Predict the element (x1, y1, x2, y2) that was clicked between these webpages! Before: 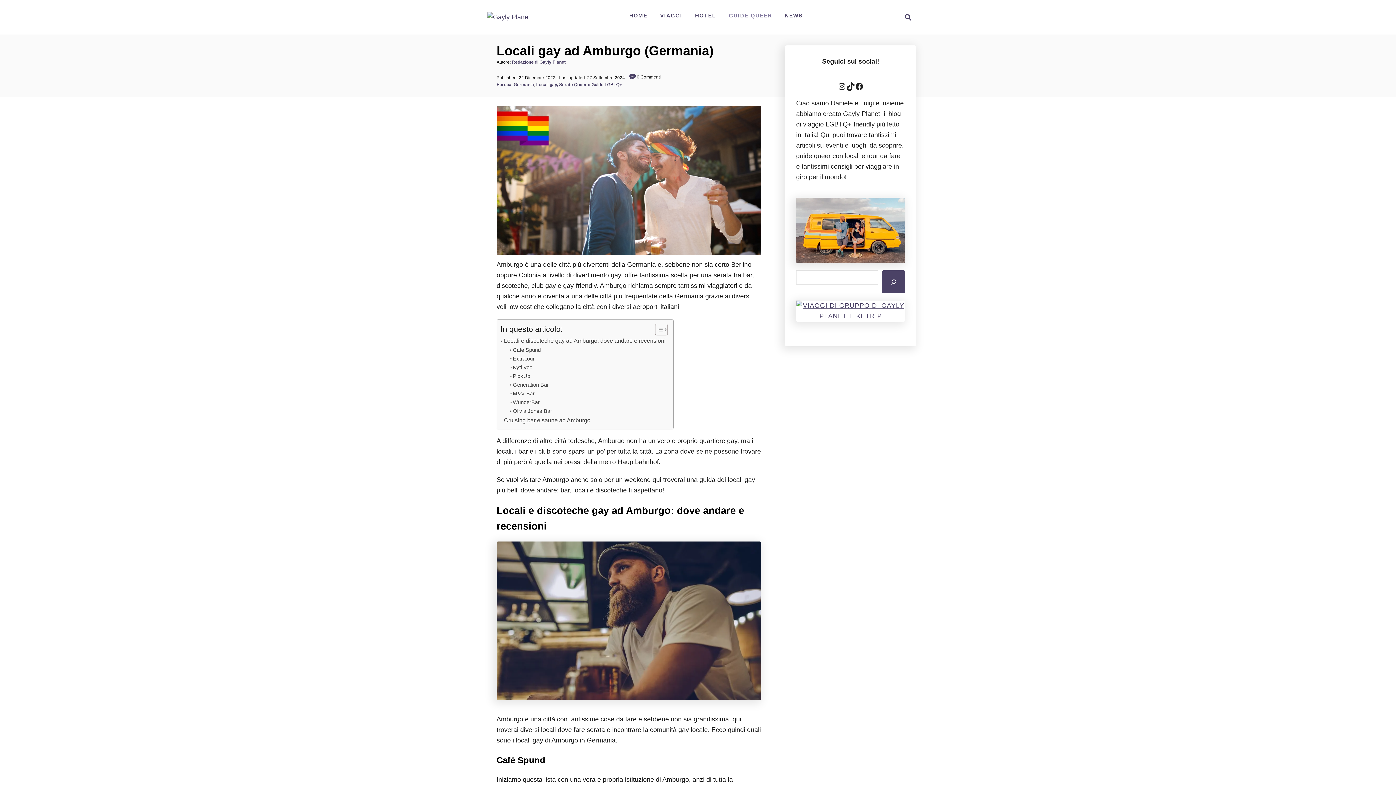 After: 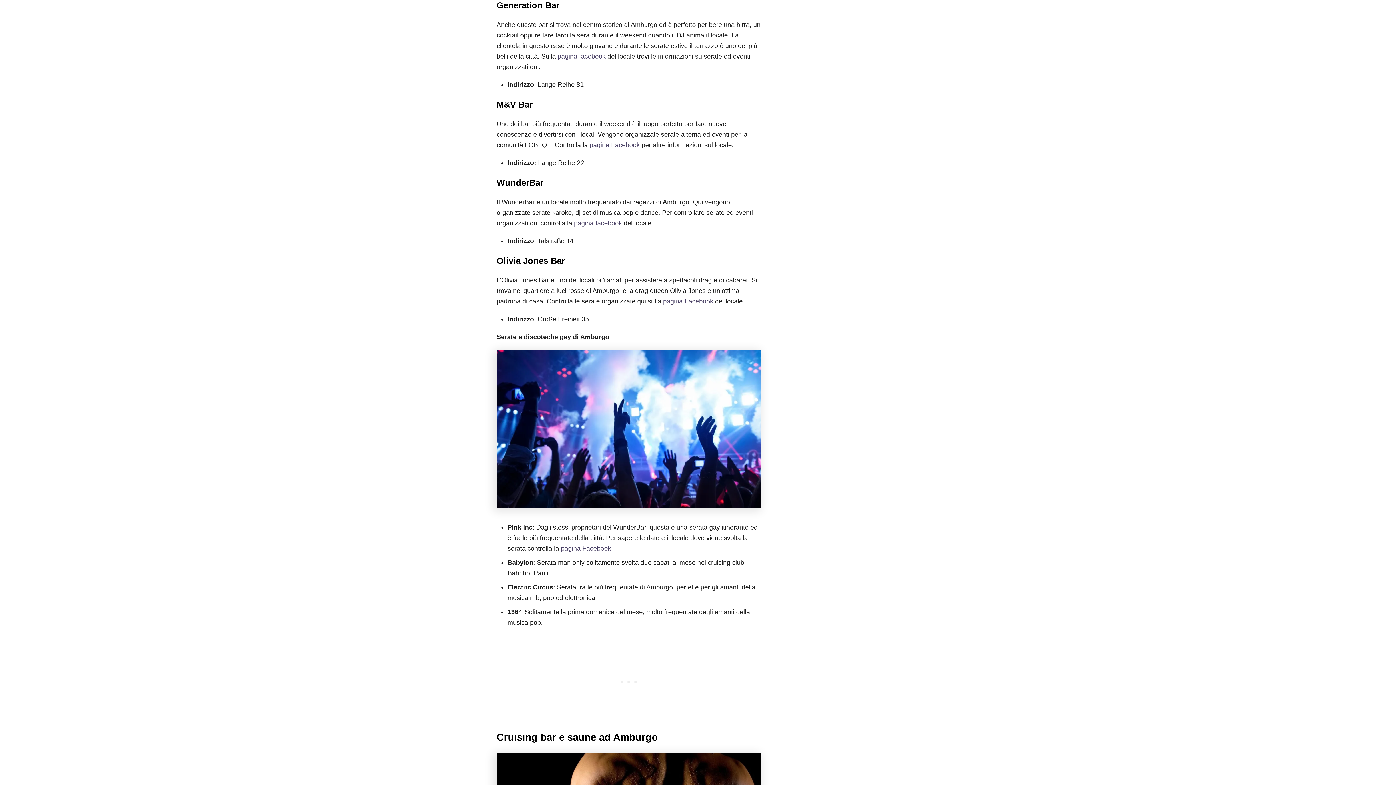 Action: bbox: (510, 380, 548, 389) label: Generation Bar